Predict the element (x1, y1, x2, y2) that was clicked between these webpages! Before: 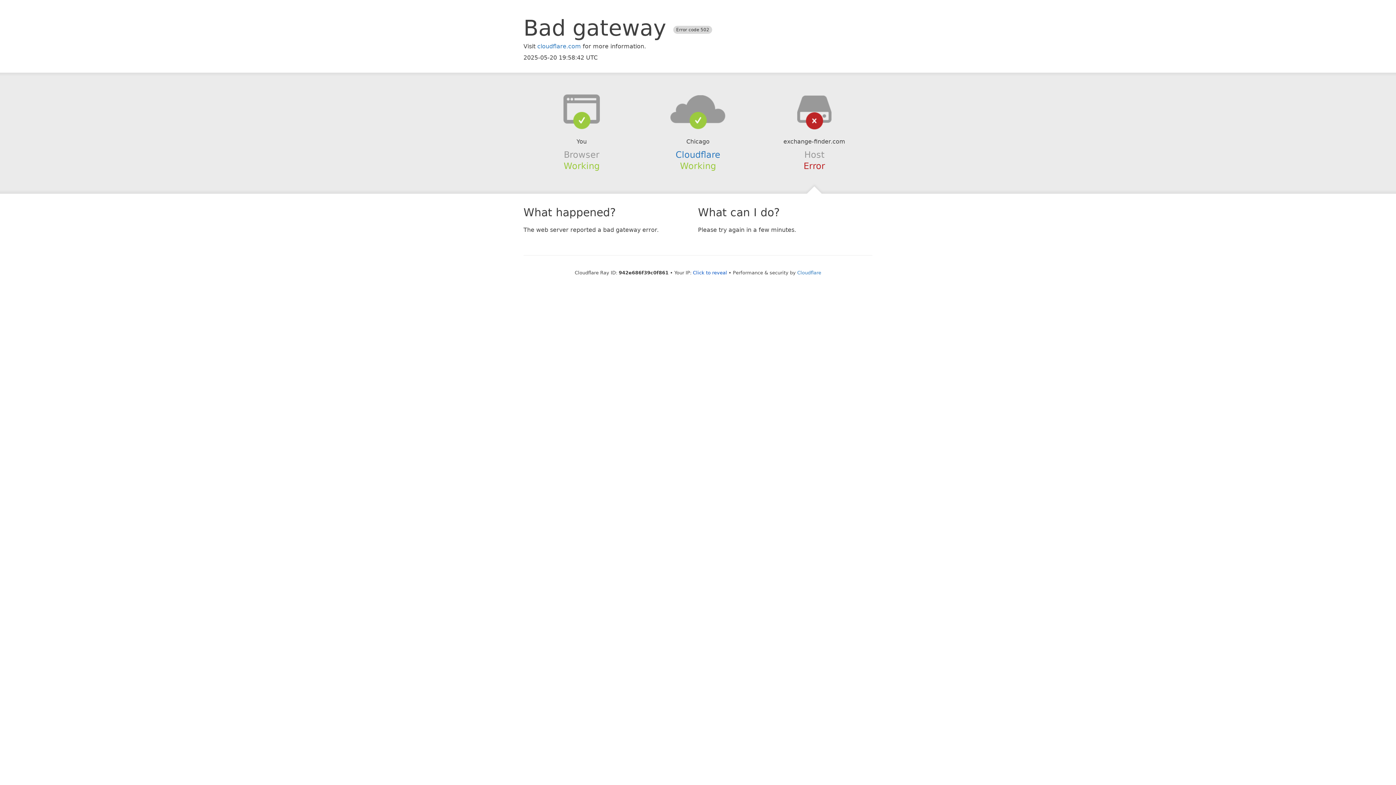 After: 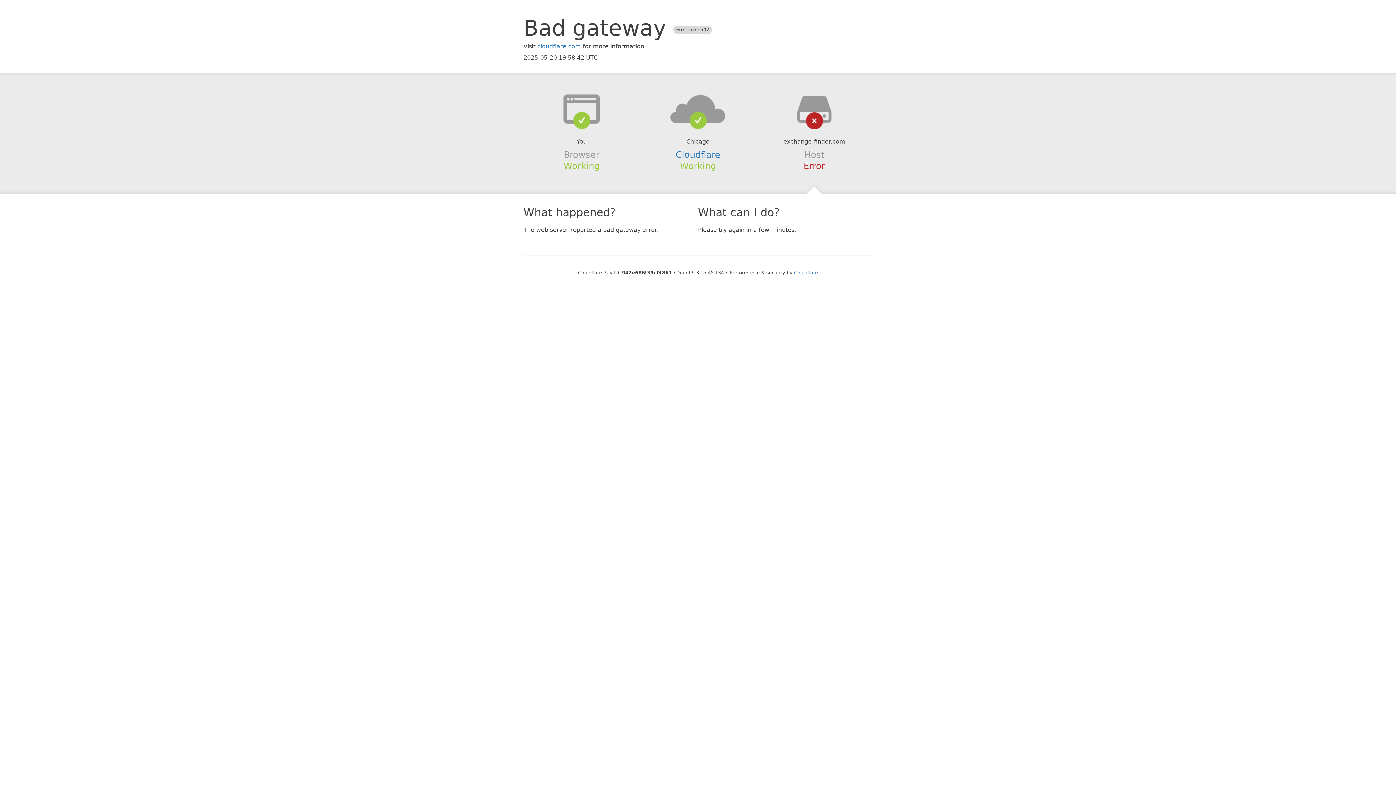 Action: label: Click to reveal bbox: (693, 270, 727, 275)